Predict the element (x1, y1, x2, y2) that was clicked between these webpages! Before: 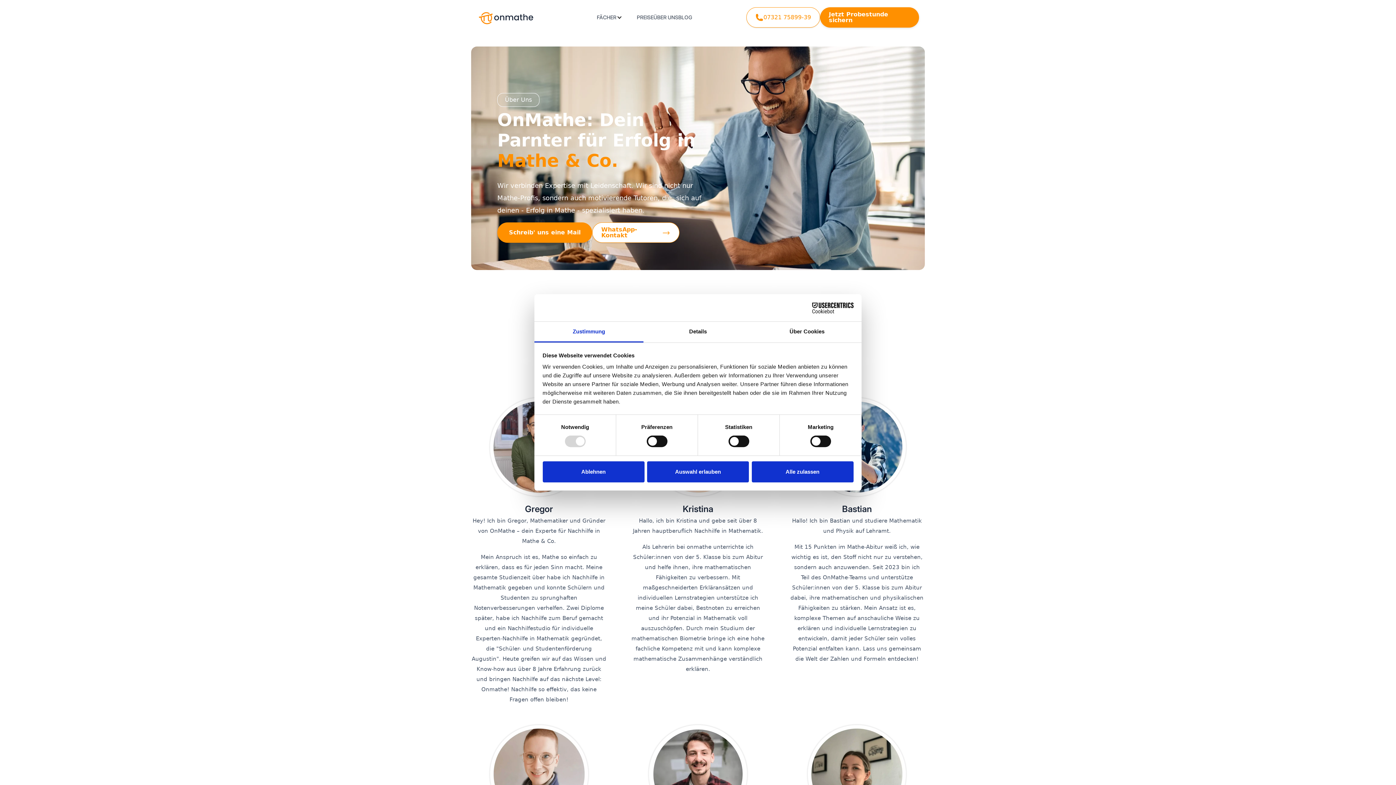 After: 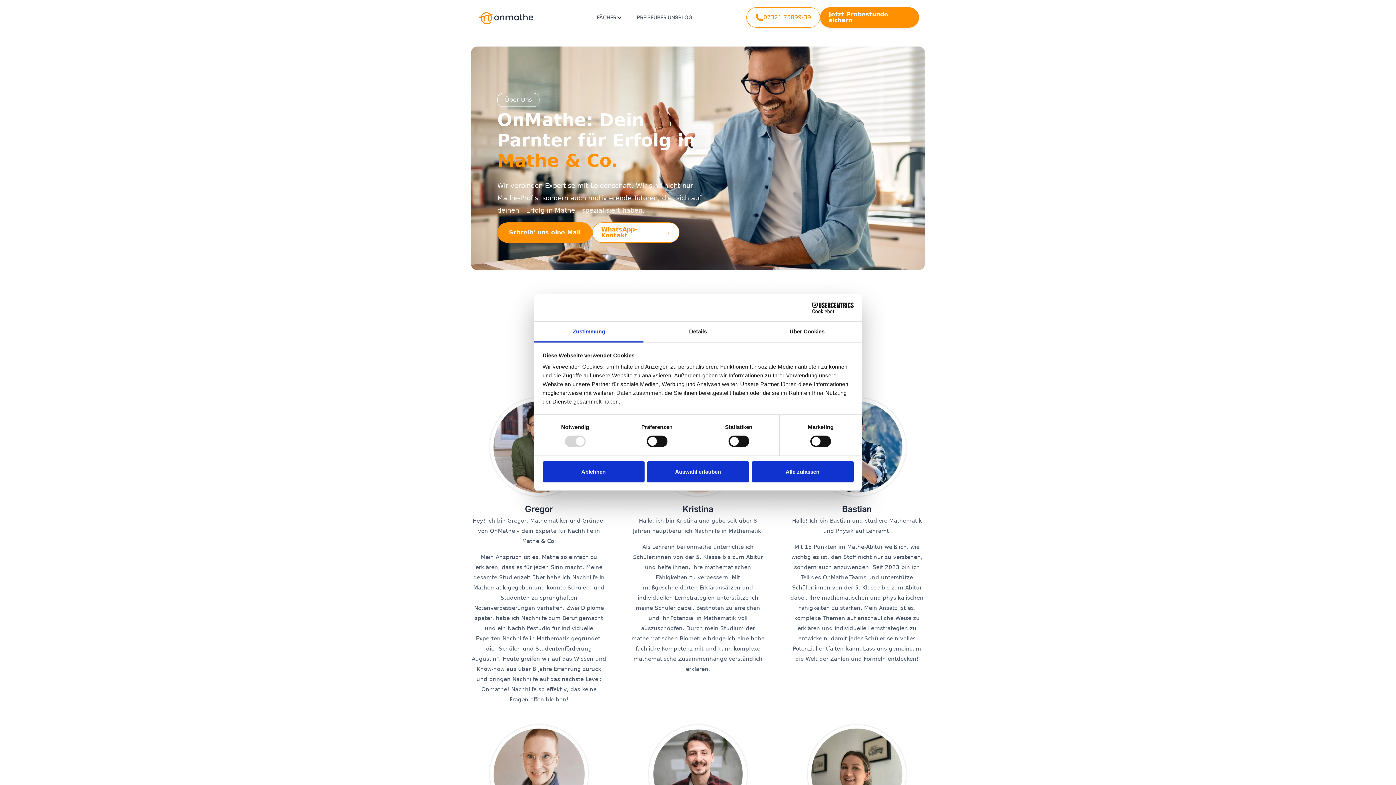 Action: label: 07321 75899-39 bbox: (746, 7, 820, 27)